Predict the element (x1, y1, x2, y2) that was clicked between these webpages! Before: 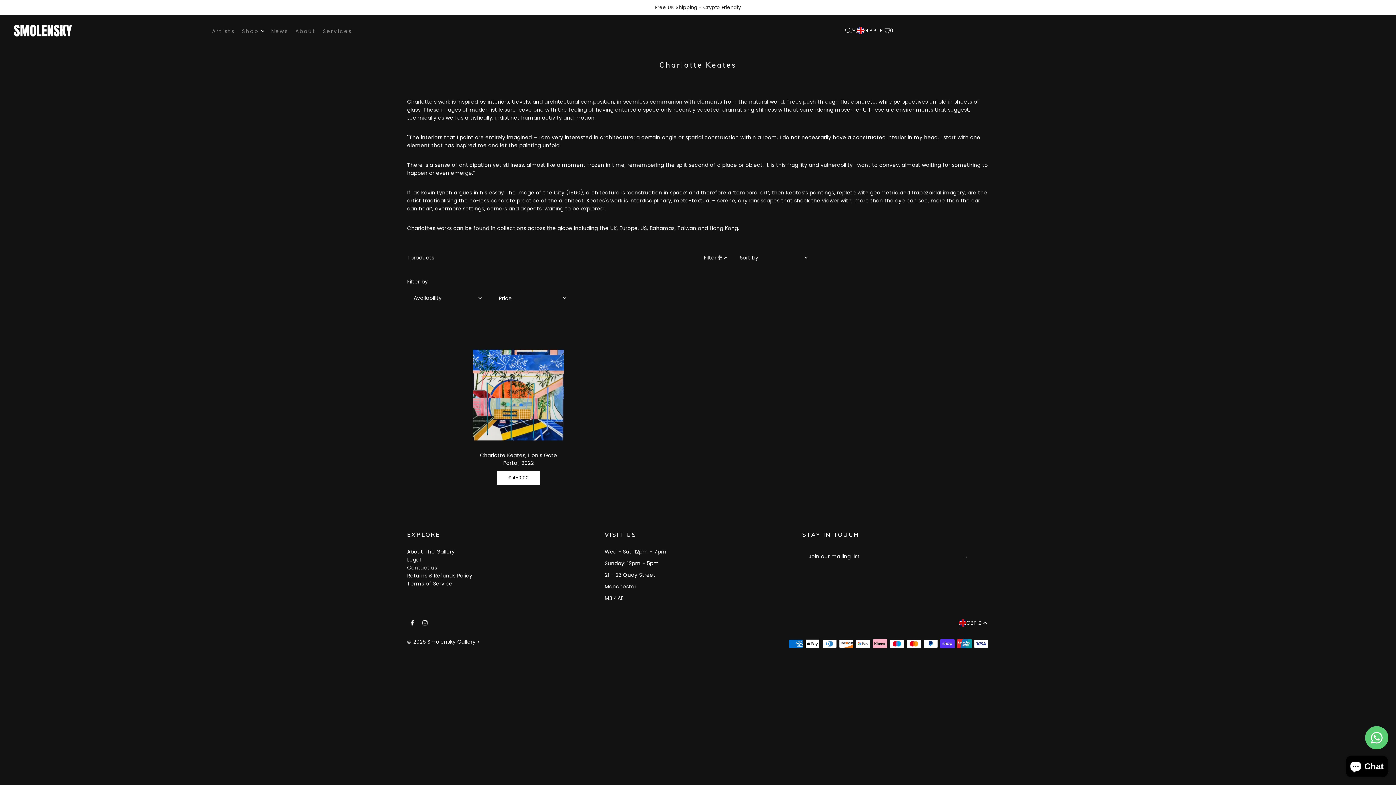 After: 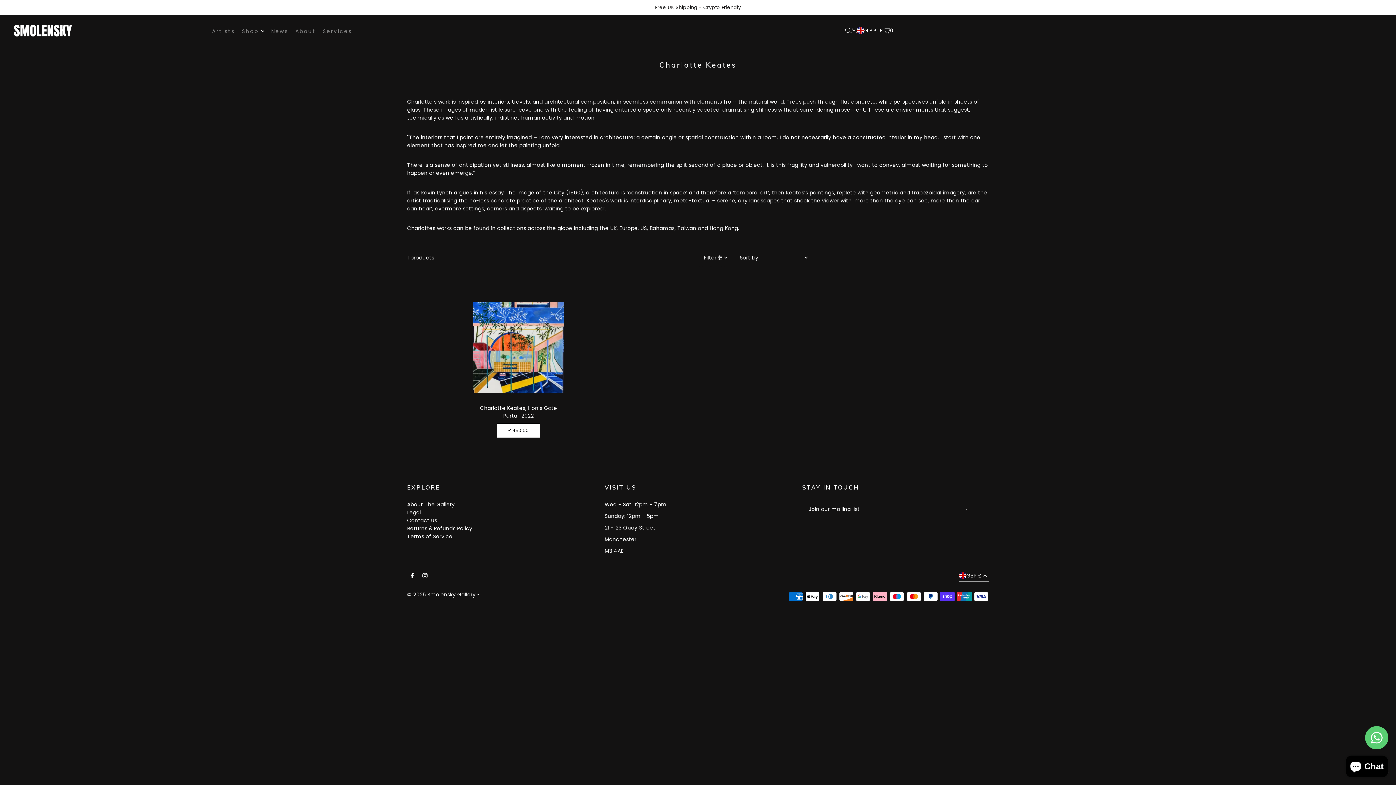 Action: label: Filter bbox: (698, 249, 733, 266)